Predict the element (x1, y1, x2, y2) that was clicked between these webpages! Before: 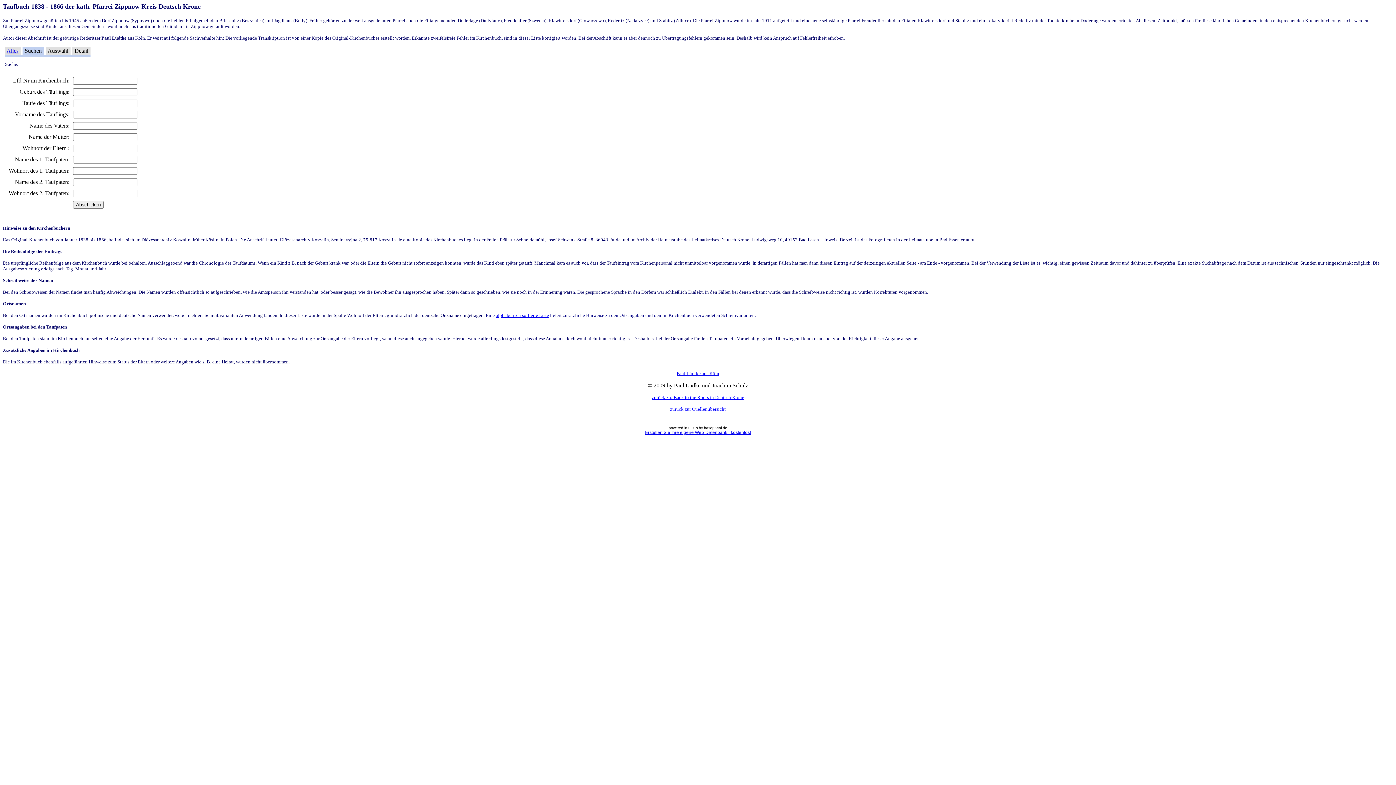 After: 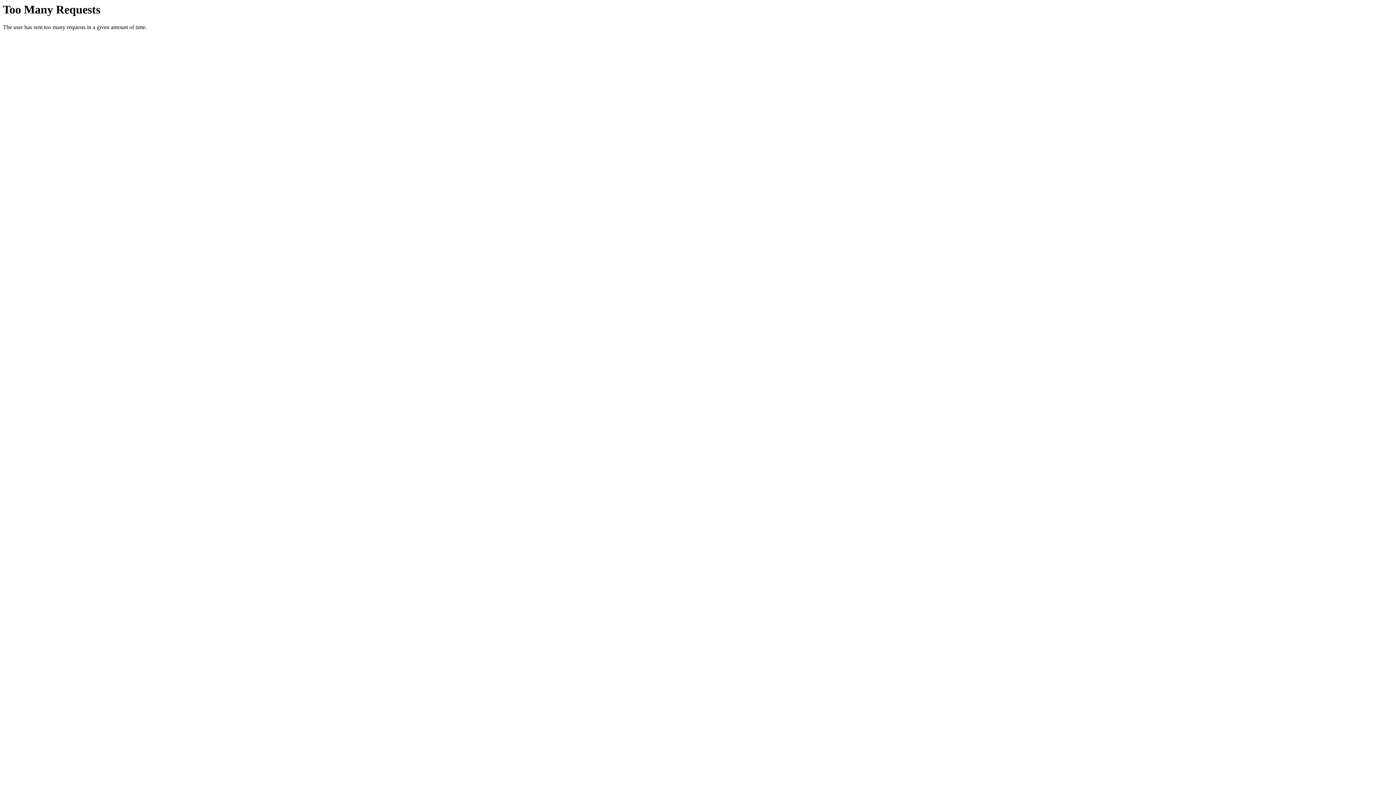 Action: bbox: (496, 312, 549, 318) label: alphabetisch sortierte Liste